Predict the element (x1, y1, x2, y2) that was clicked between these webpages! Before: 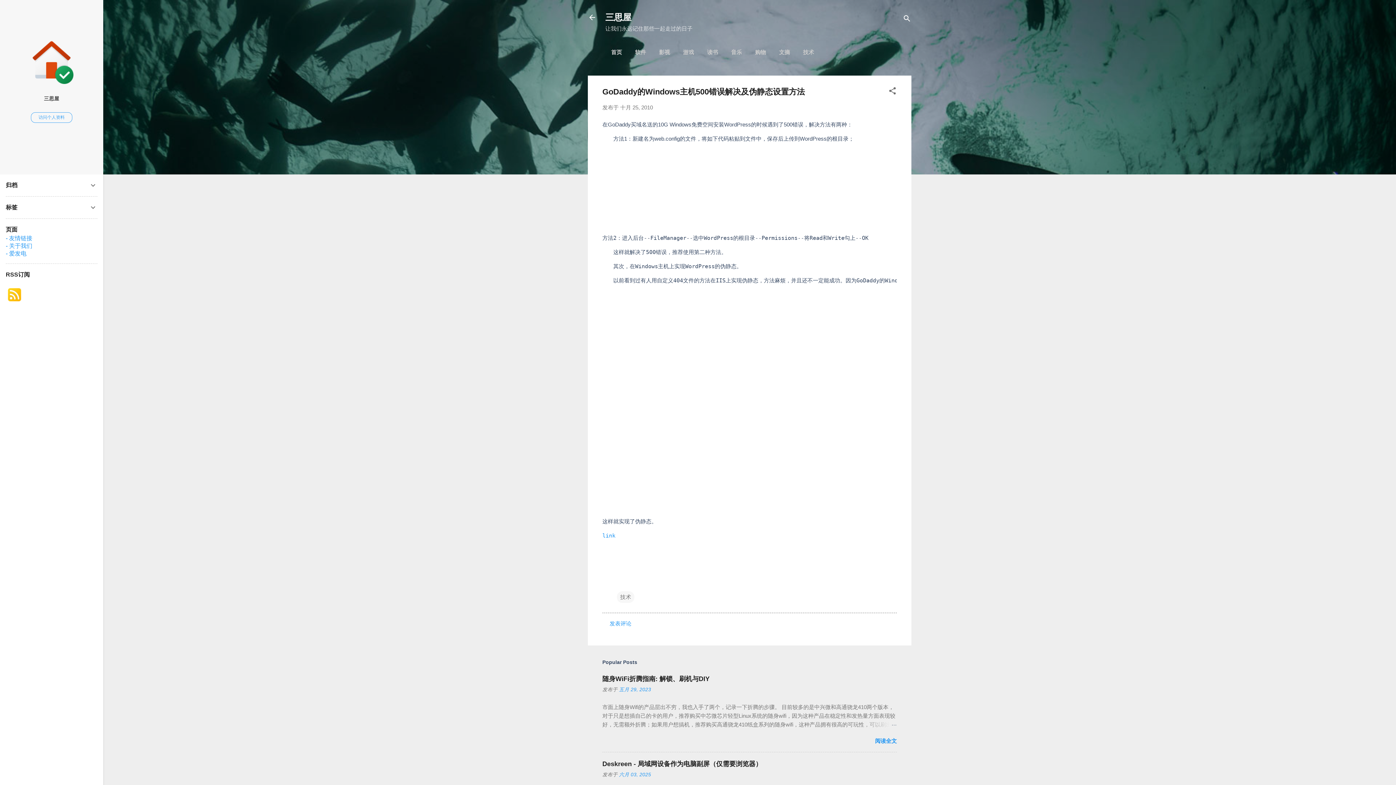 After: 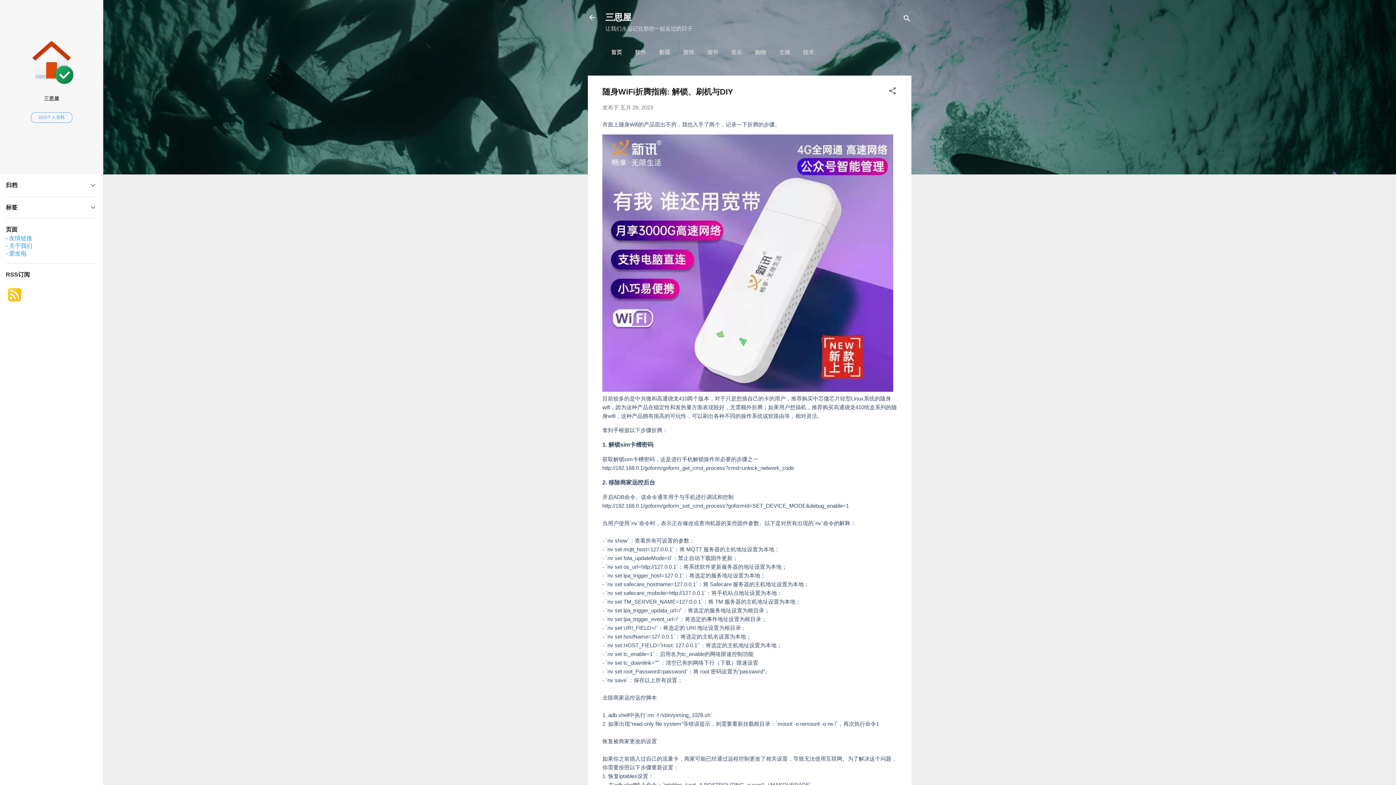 Action: label: 随身WiFi折腾指南: 解锁、刷机与DIY bbox: (602, 675, 709, 683)